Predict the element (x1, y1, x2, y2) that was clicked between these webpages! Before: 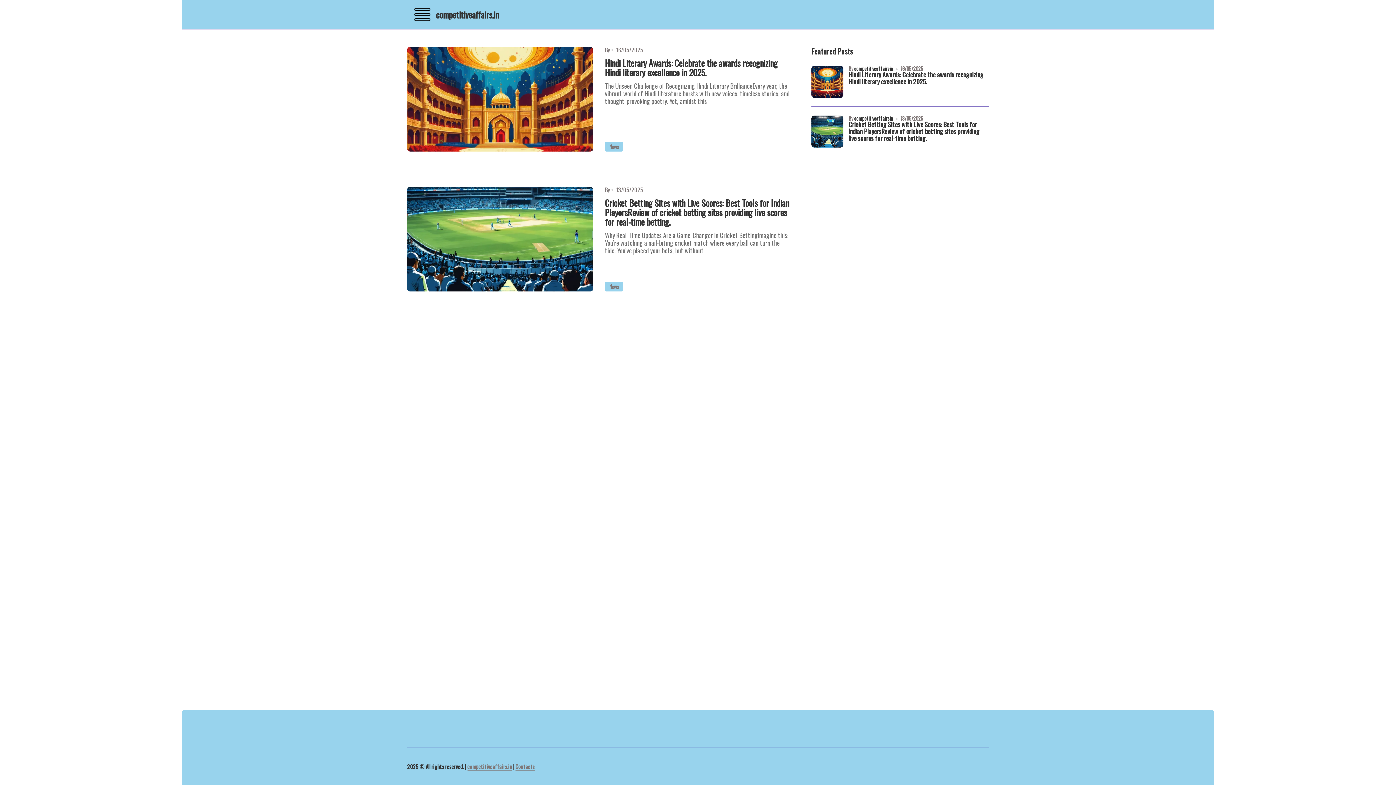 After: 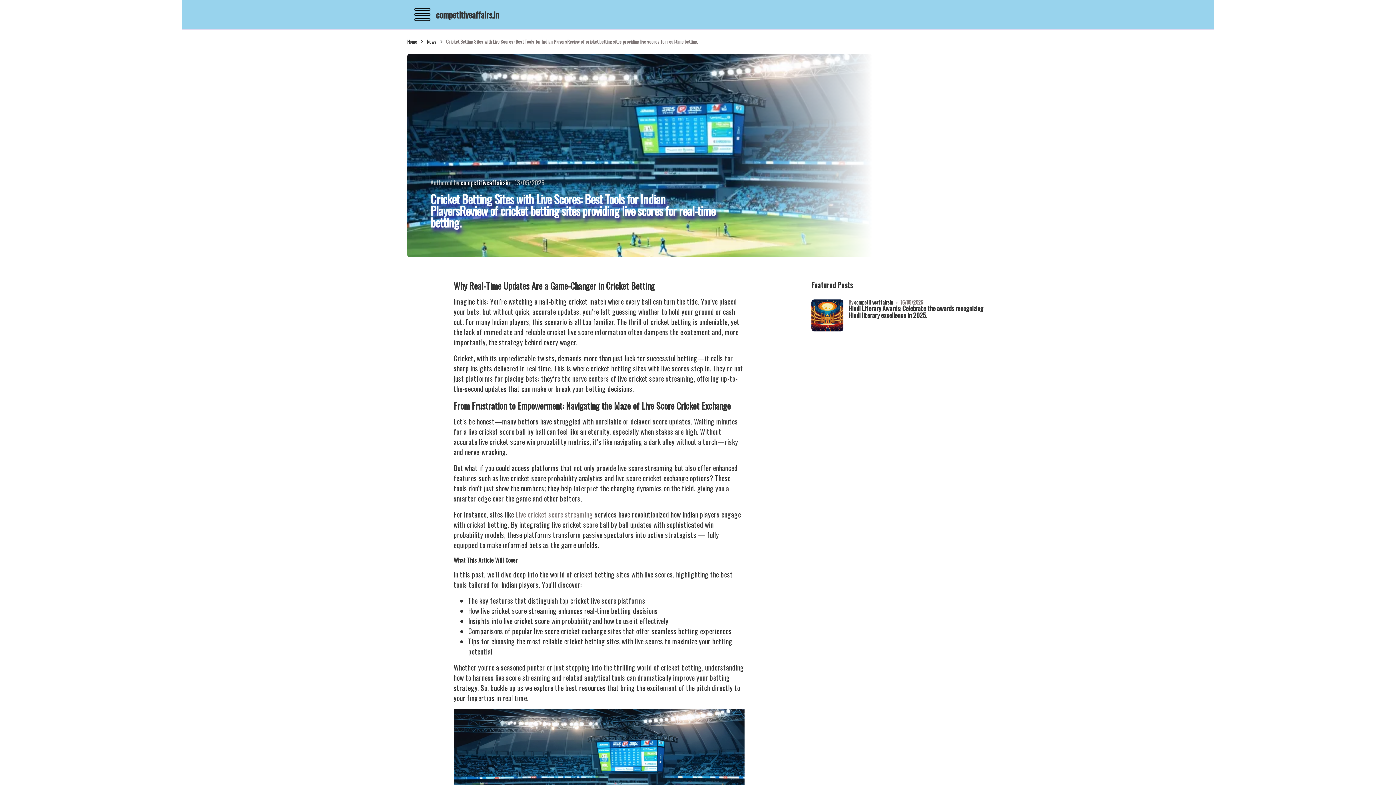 Action: label: Cricket Betting Sites with Live Scores: Best Tools for Indian PlayersReview of cricket betting sites providing live scores for real-time betting. bbox: (605, 198, 791, 226)